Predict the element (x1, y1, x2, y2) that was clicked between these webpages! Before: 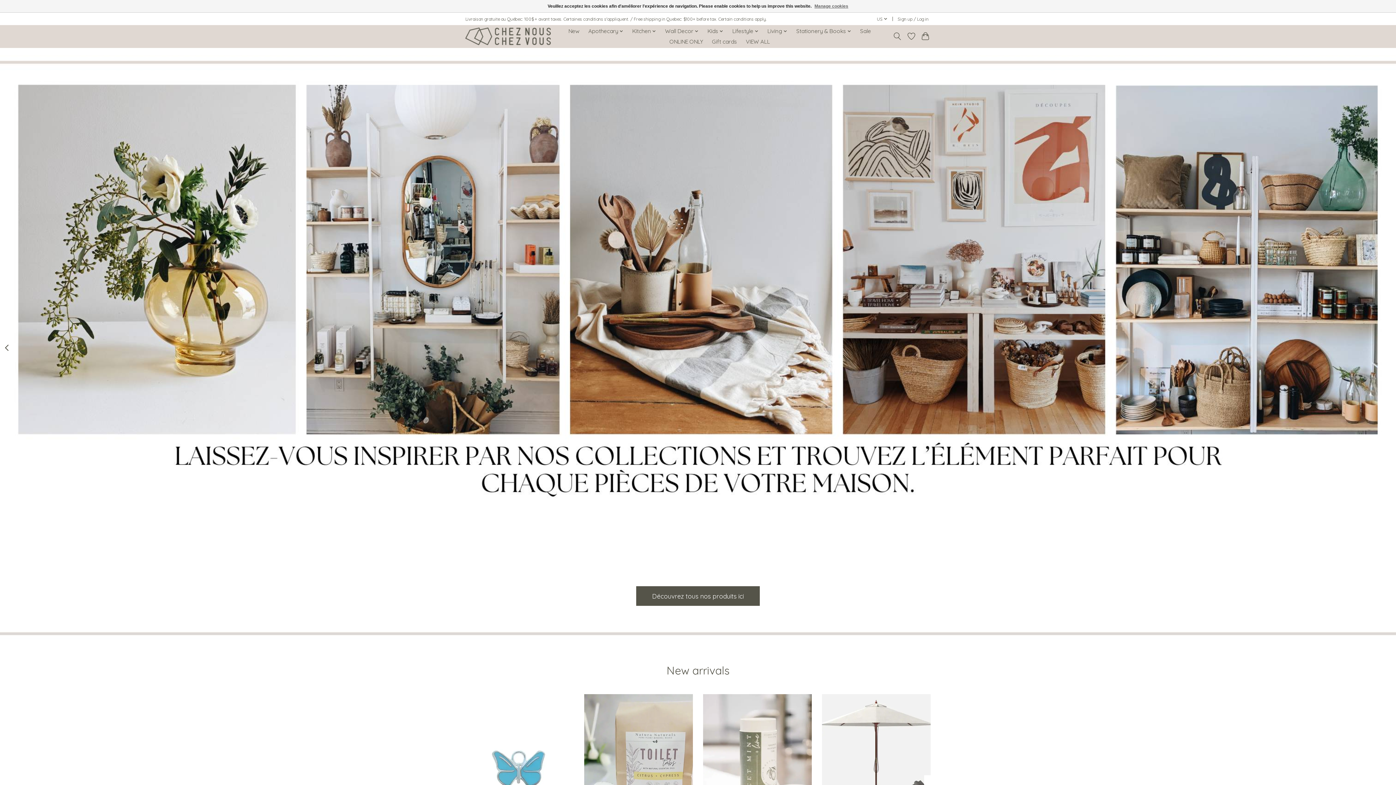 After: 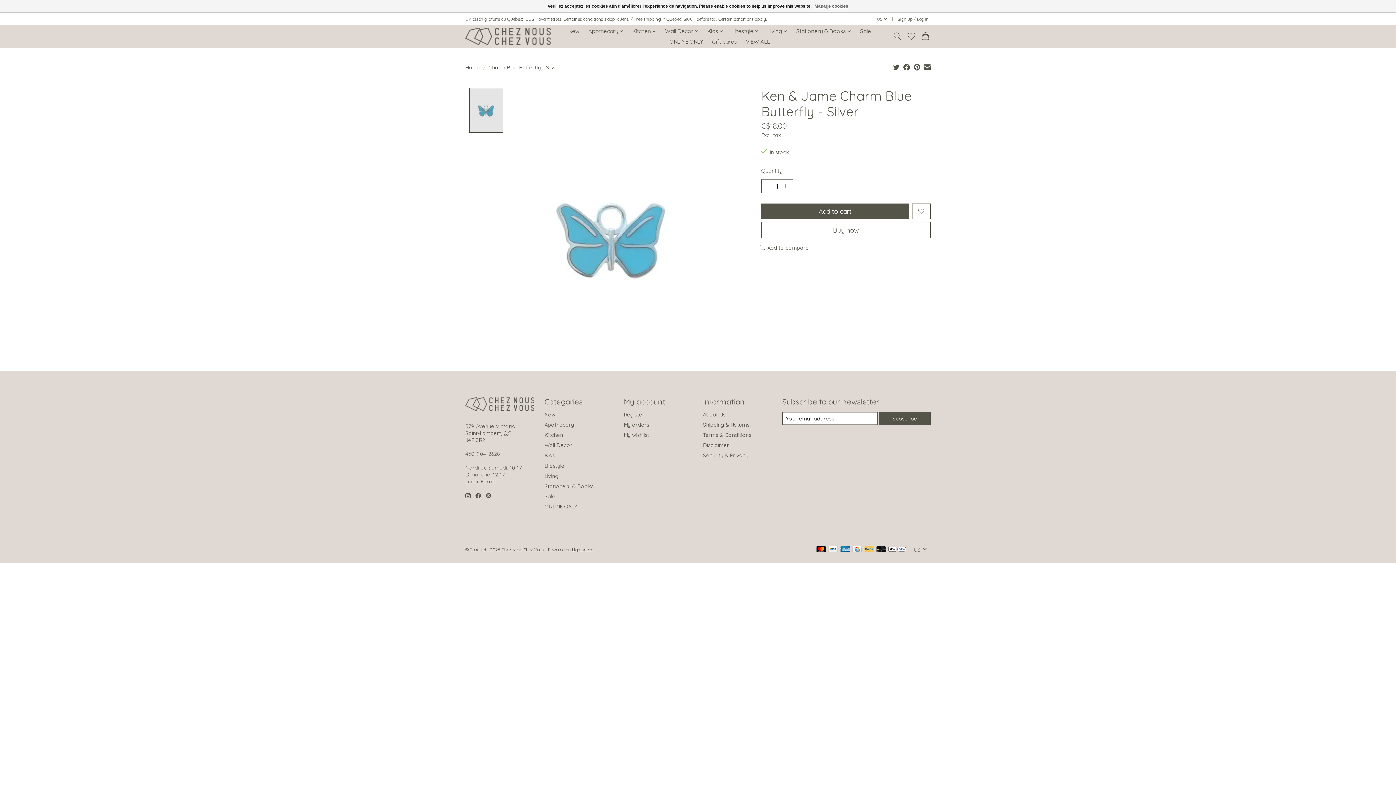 Action: bbox: (465, 694, 574, 839) label: Ken & Jame Charm  Blue Butterfly - Silver